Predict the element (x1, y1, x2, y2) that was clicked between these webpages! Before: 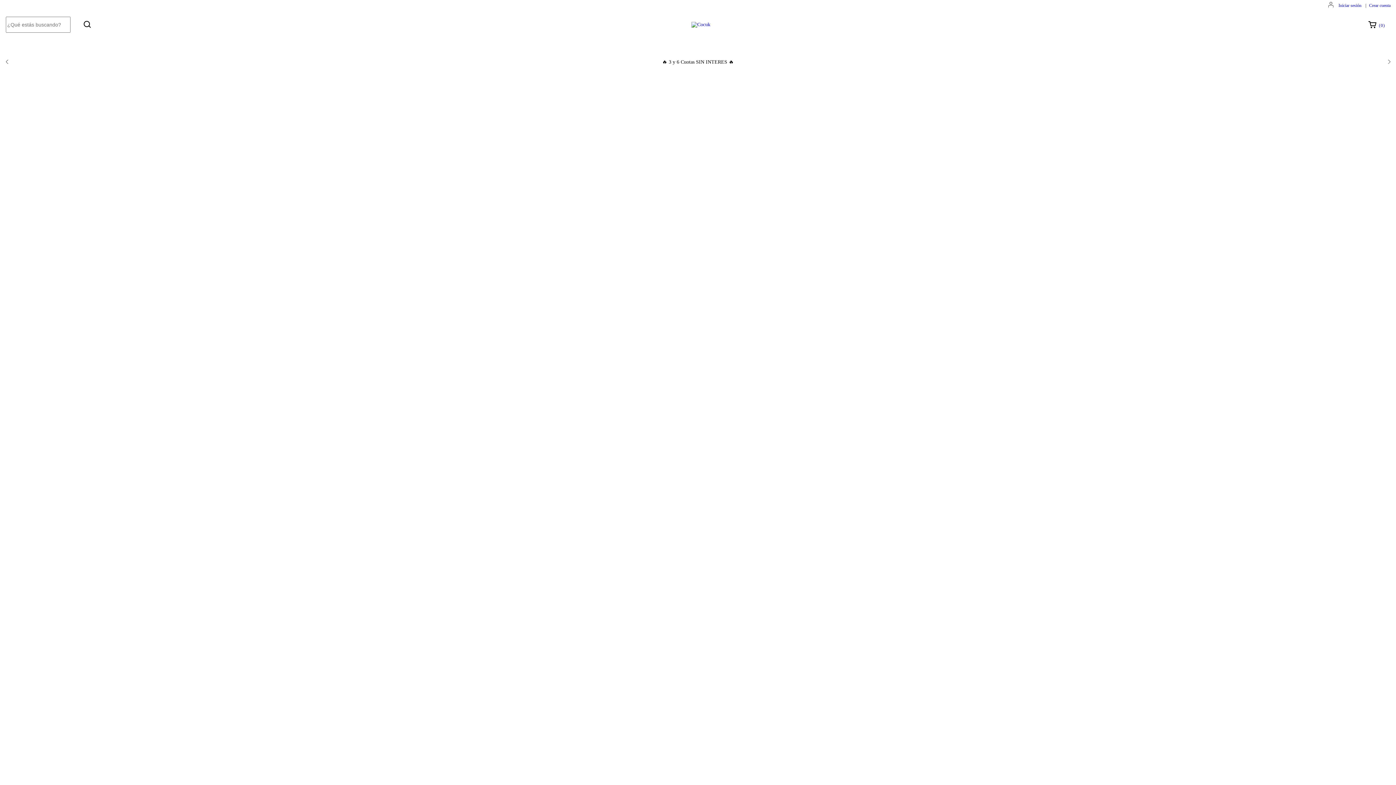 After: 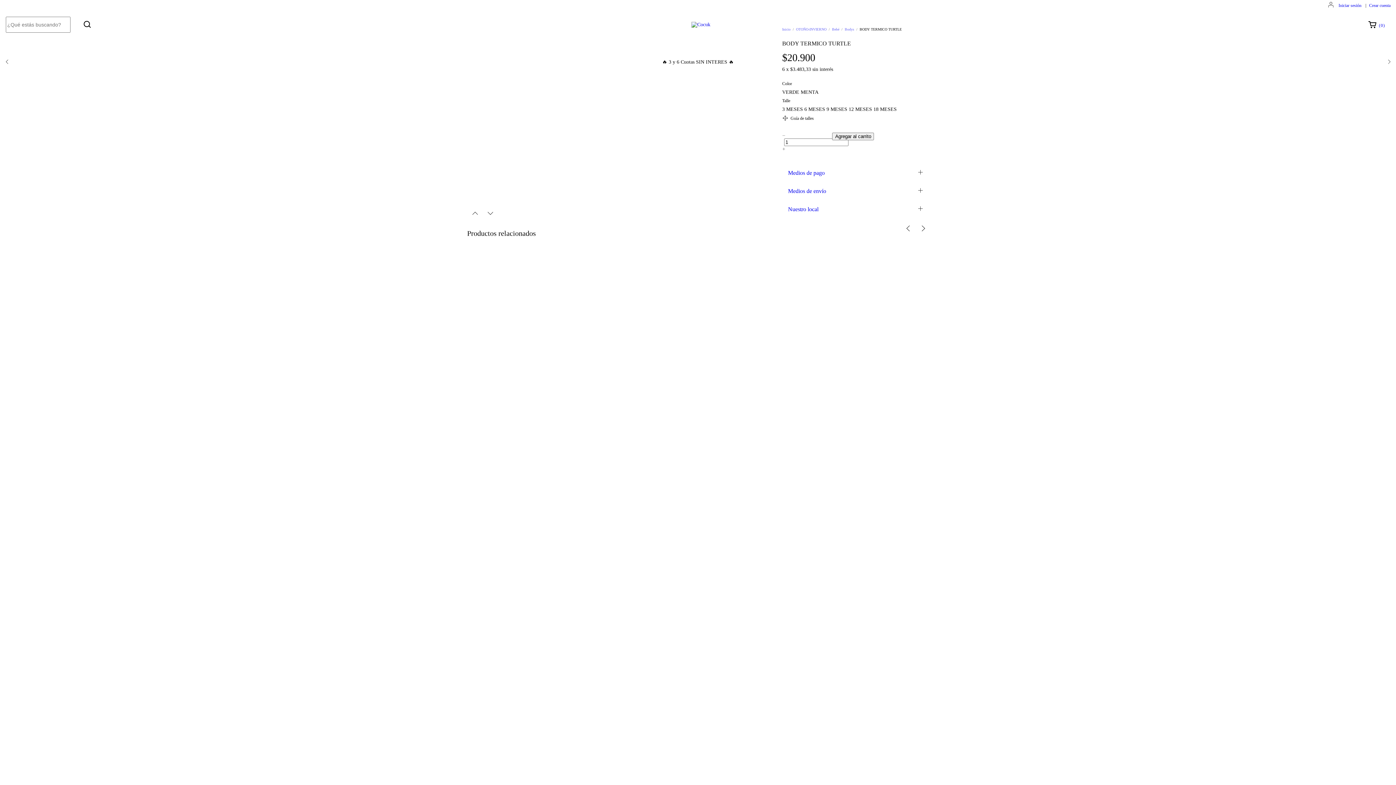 Action: bbox: (658, 356, 738, 371) label: BODY TERMICO TURTLE